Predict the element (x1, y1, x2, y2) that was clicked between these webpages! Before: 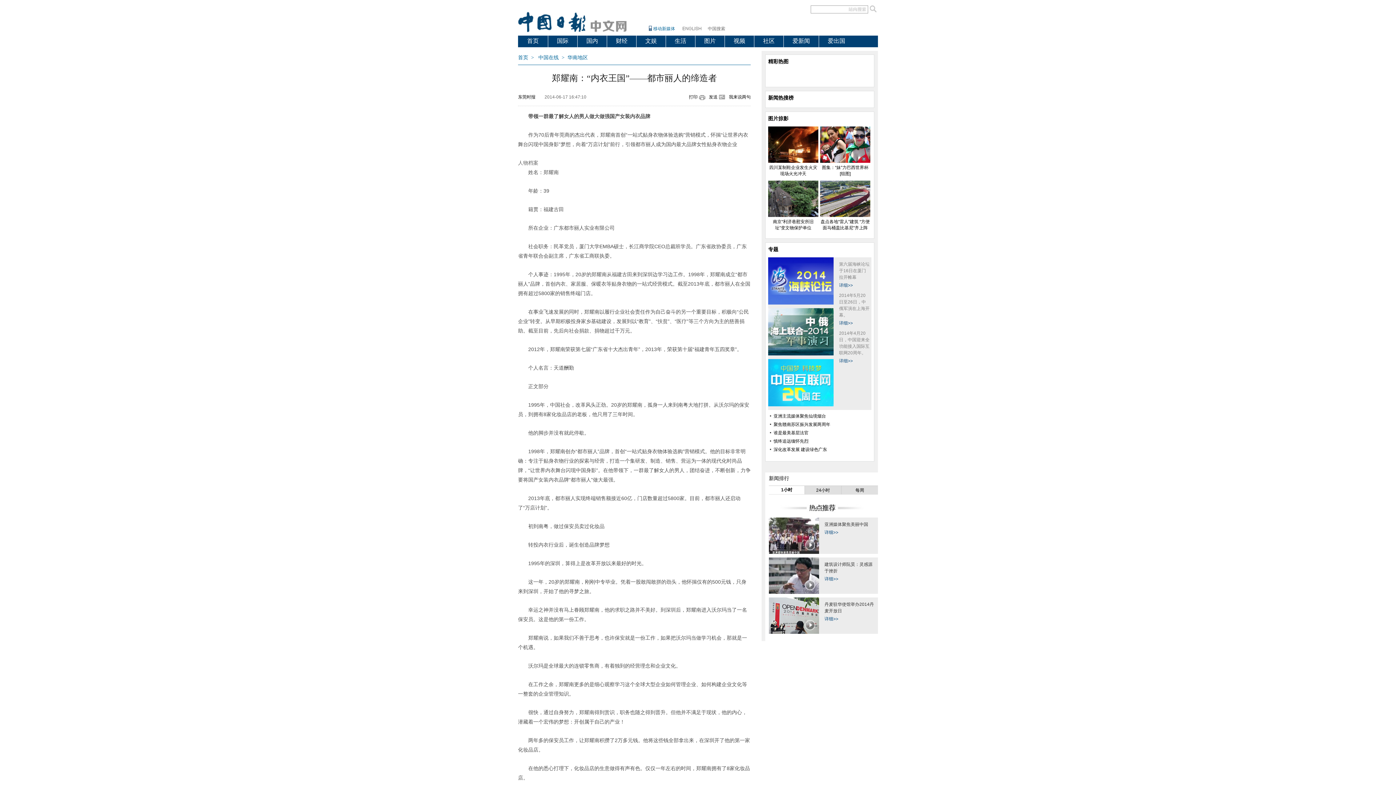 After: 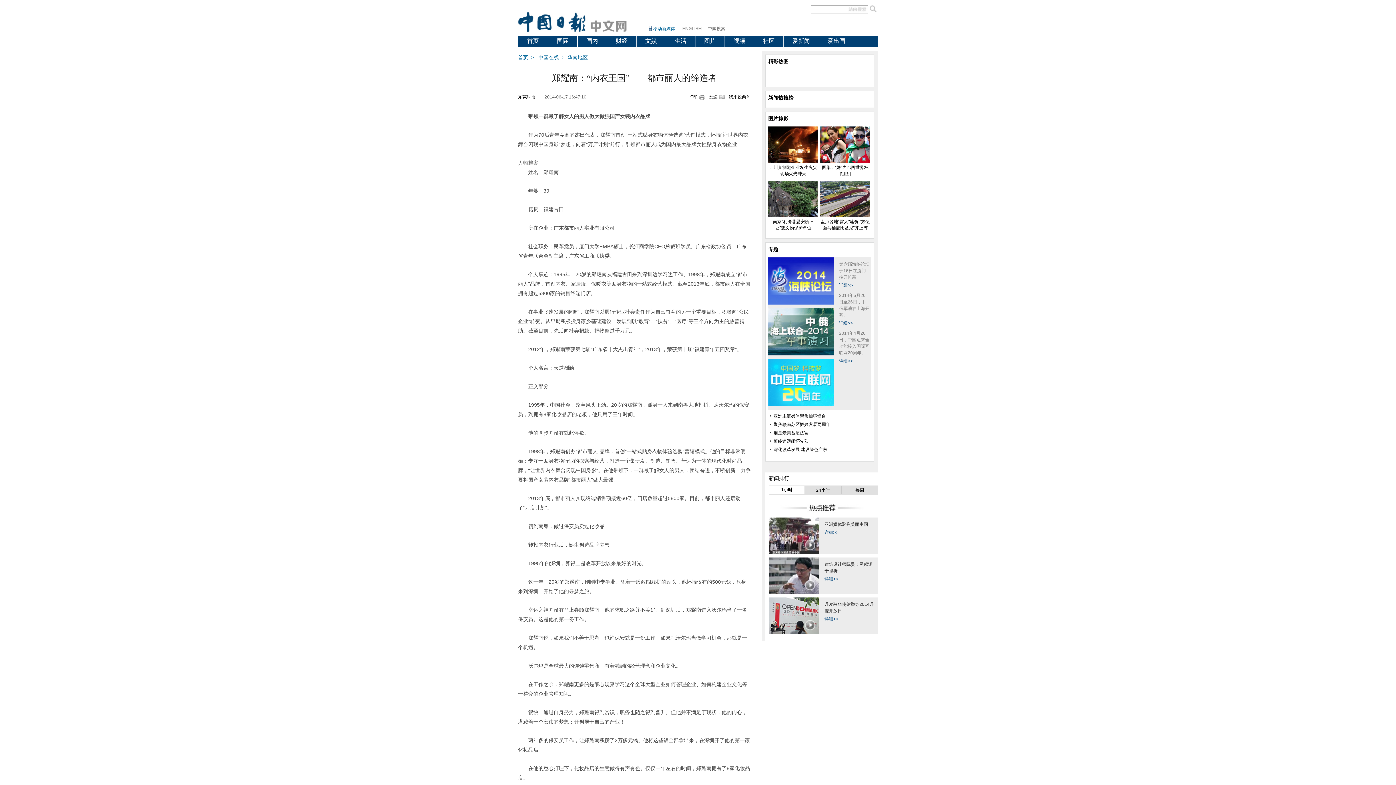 Action: label: 亚洲主流媒体聚焦仙境烟台 bbox: (773, 413, 826, 418)